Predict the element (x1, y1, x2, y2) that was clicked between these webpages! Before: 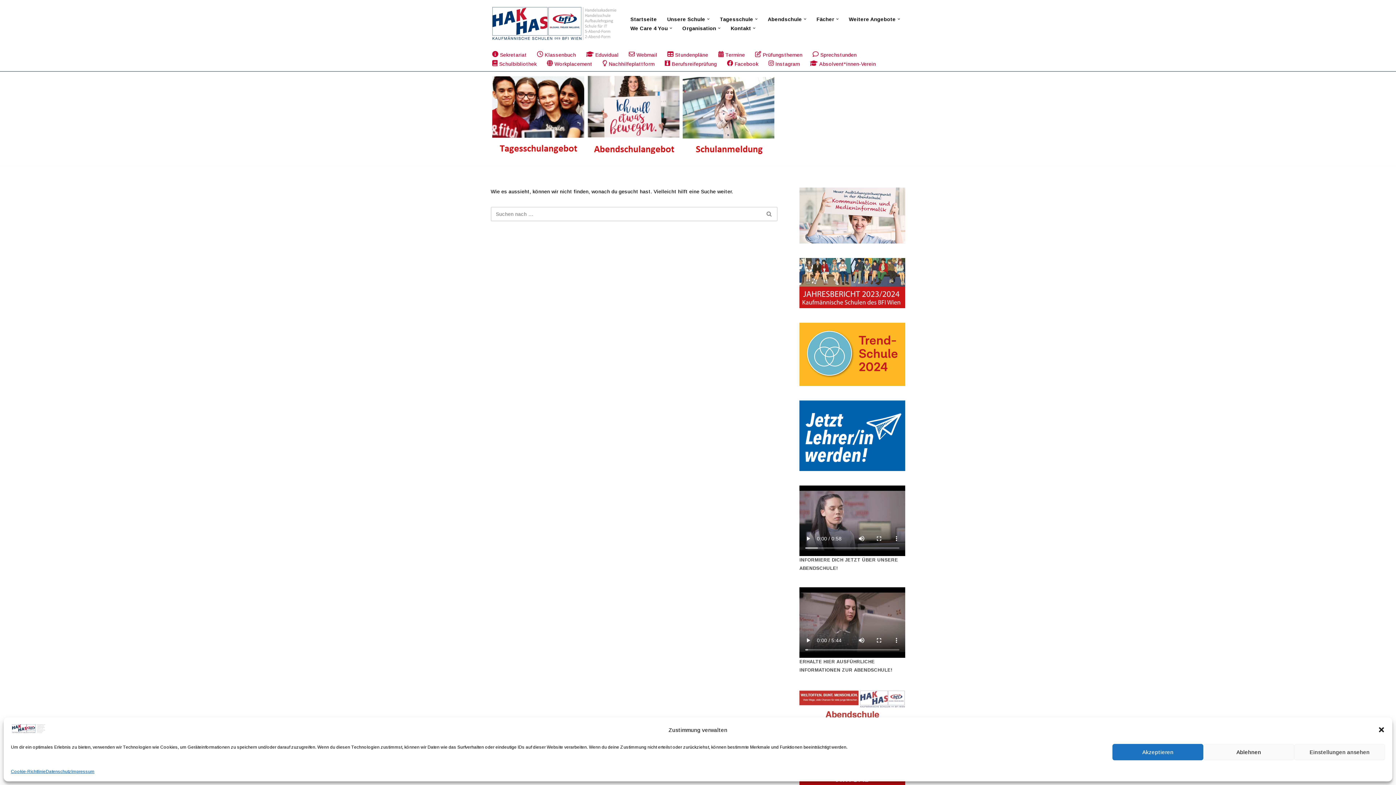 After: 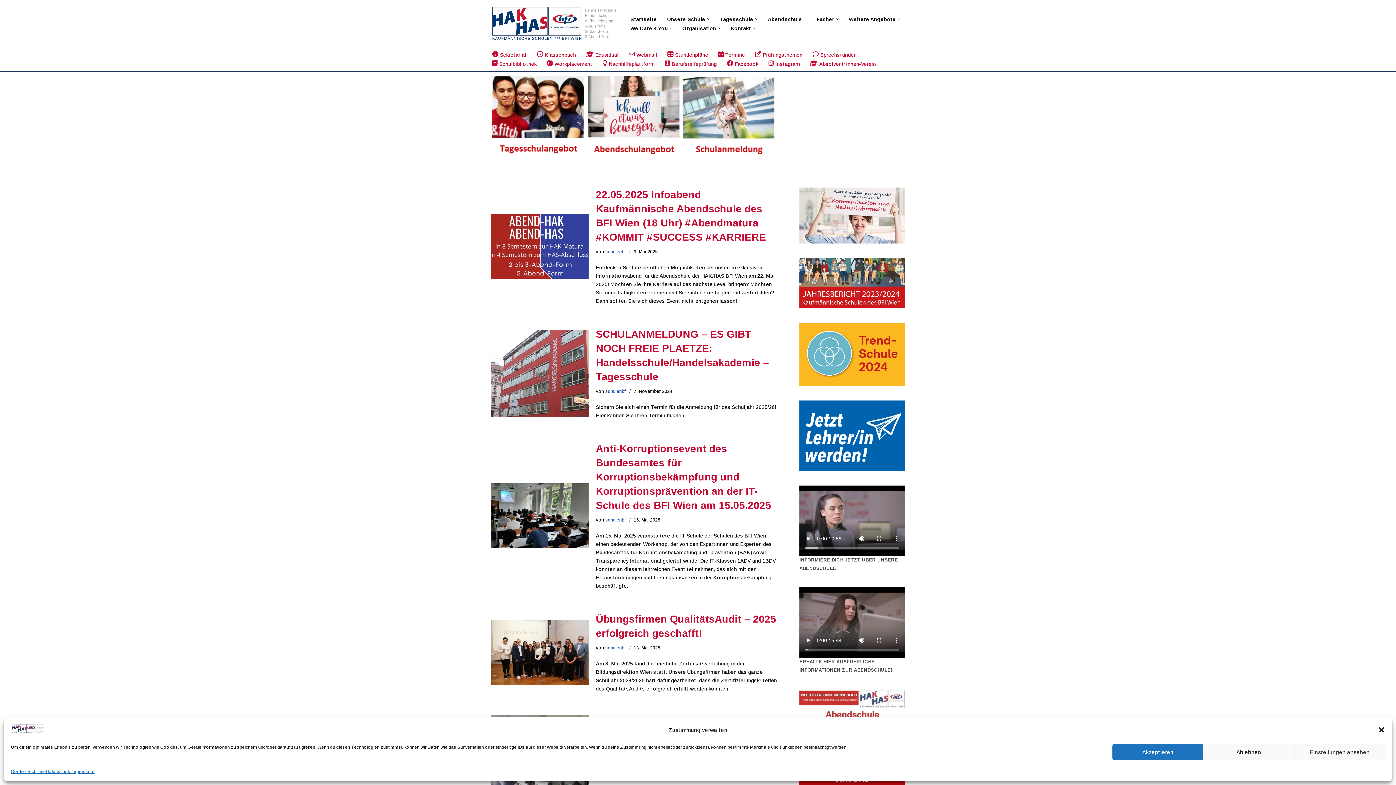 Action: label: Kaufmännische Schulen des BFI Wien HAK, HAS, AUL, IT-Schule, AbendHAK und AbendHAS BFI Wien bbox: (490, 6, 618, 40)